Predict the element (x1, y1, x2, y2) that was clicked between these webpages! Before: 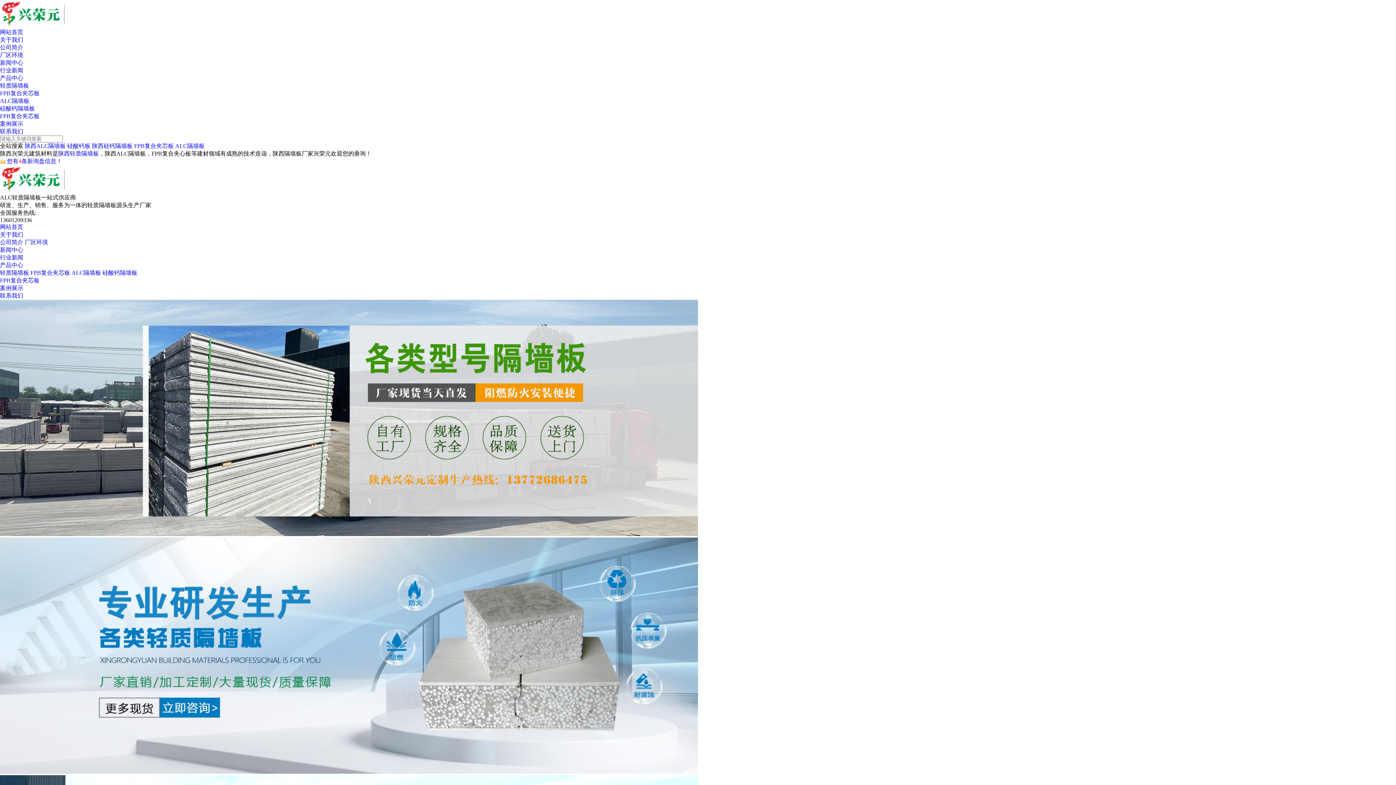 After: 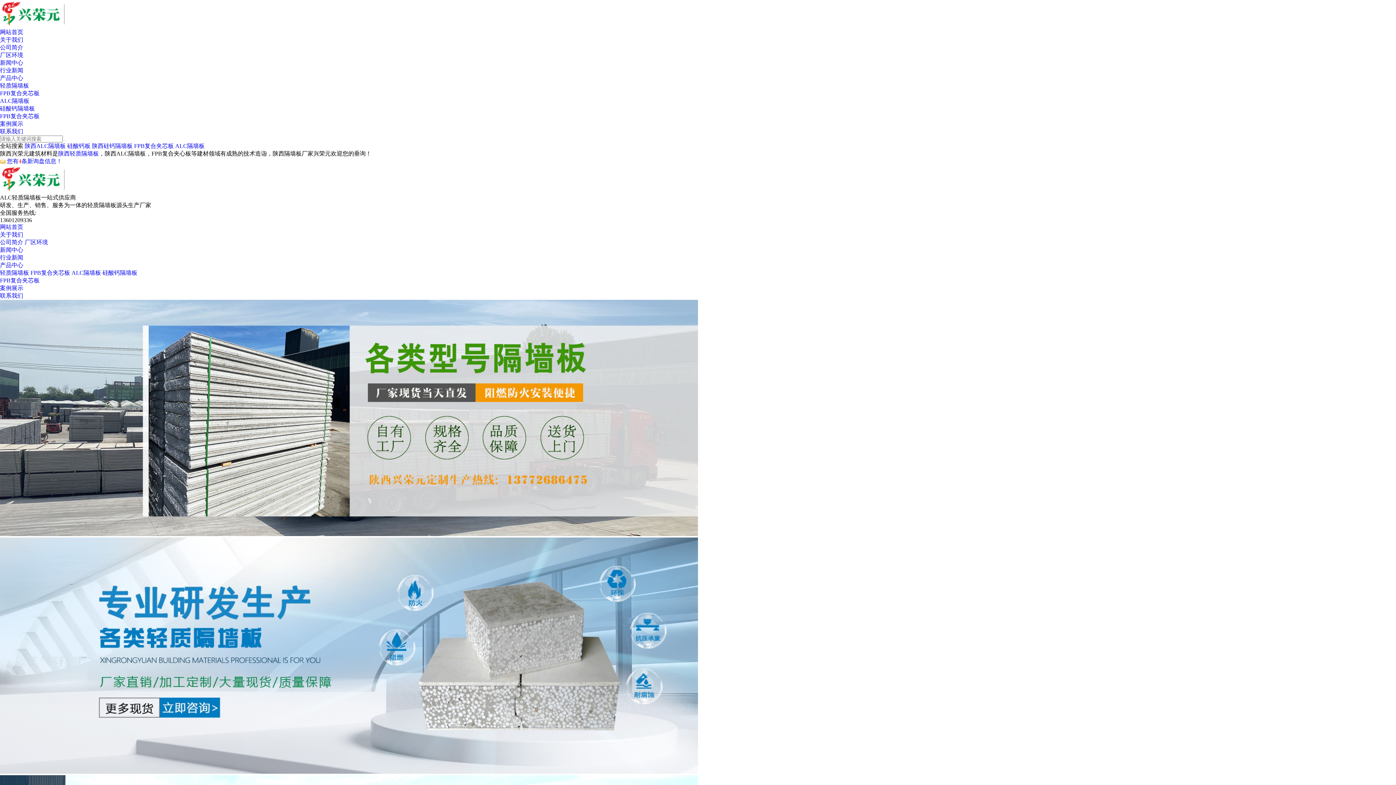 Action: bbox: (0, 158, 62, 164) label: 您有4条新询盘信息！